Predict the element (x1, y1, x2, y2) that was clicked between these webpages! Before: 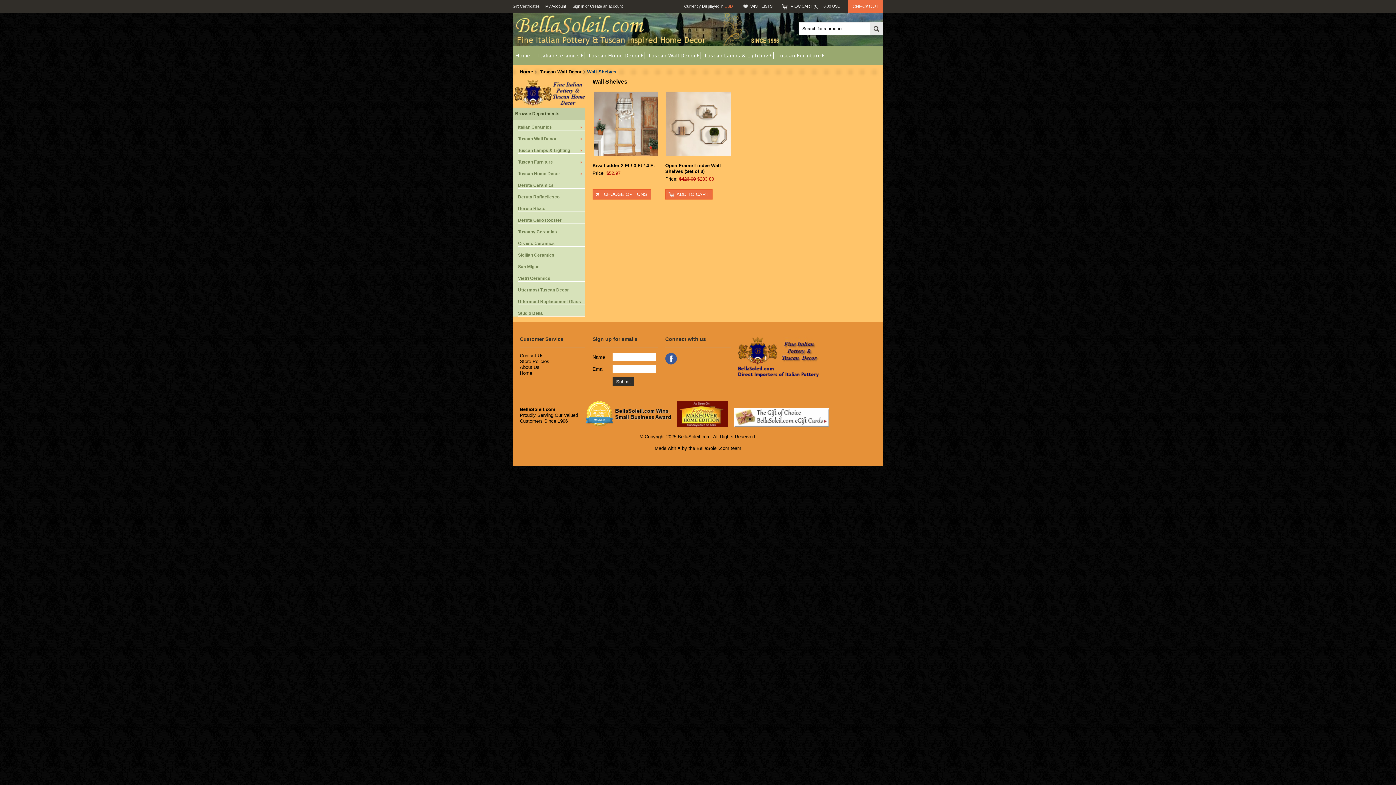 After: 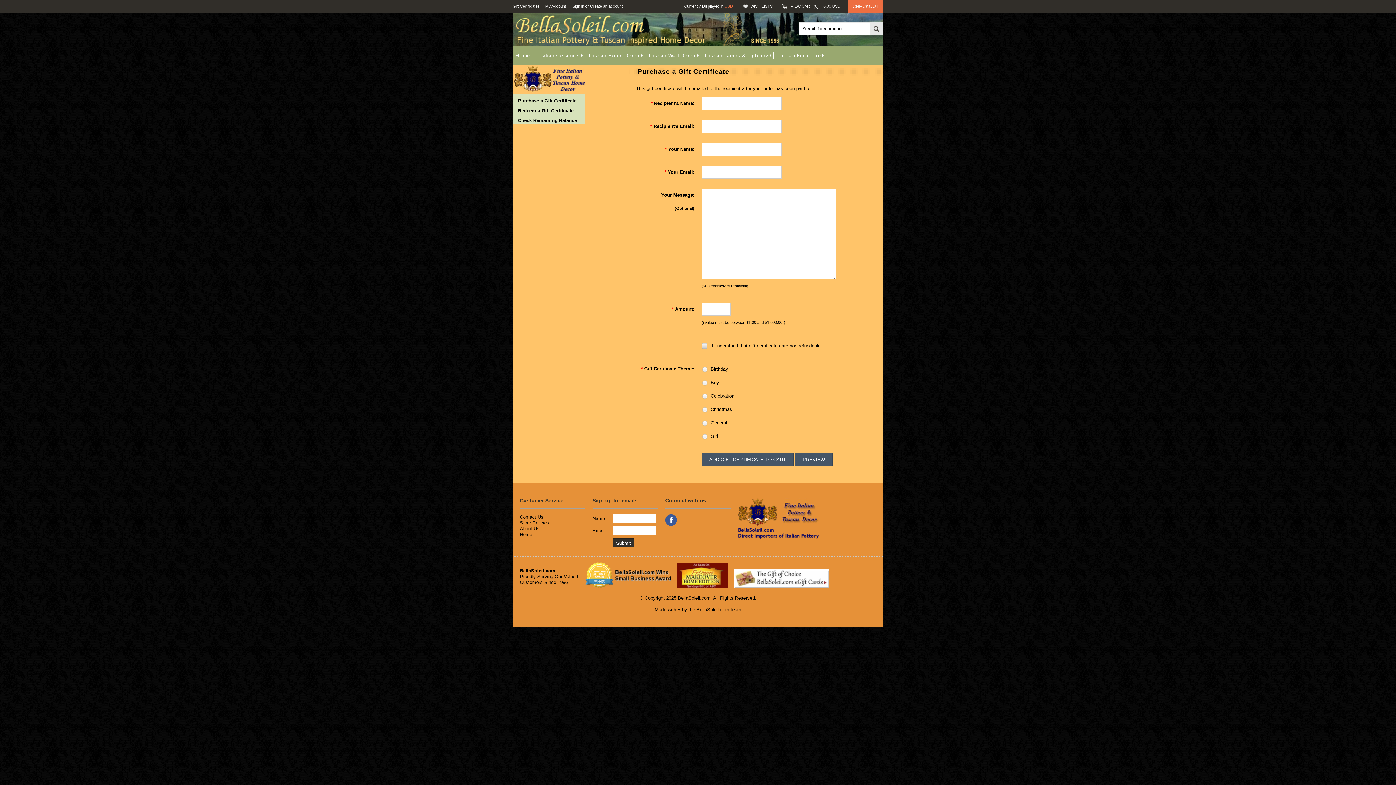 Action: bbox: (733, 422, 829, 428)